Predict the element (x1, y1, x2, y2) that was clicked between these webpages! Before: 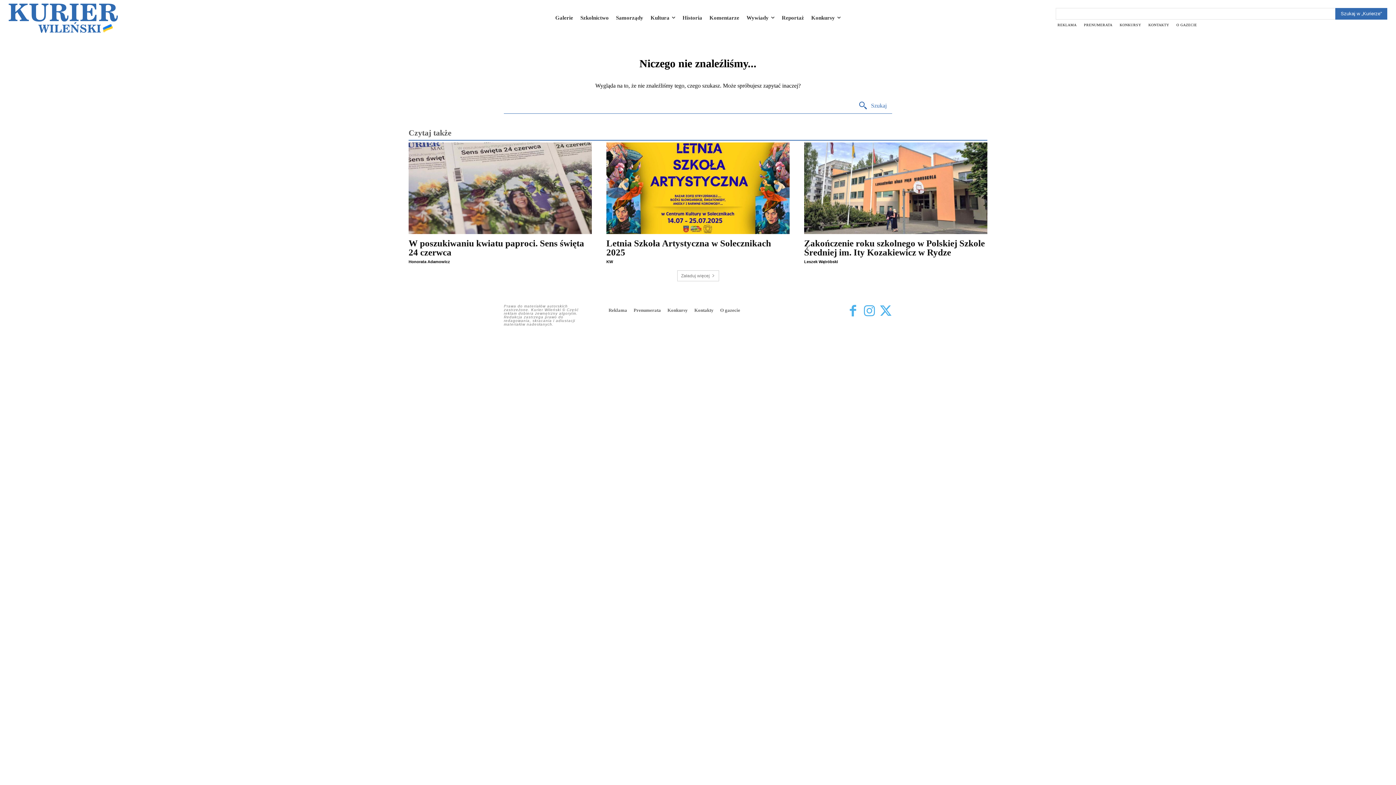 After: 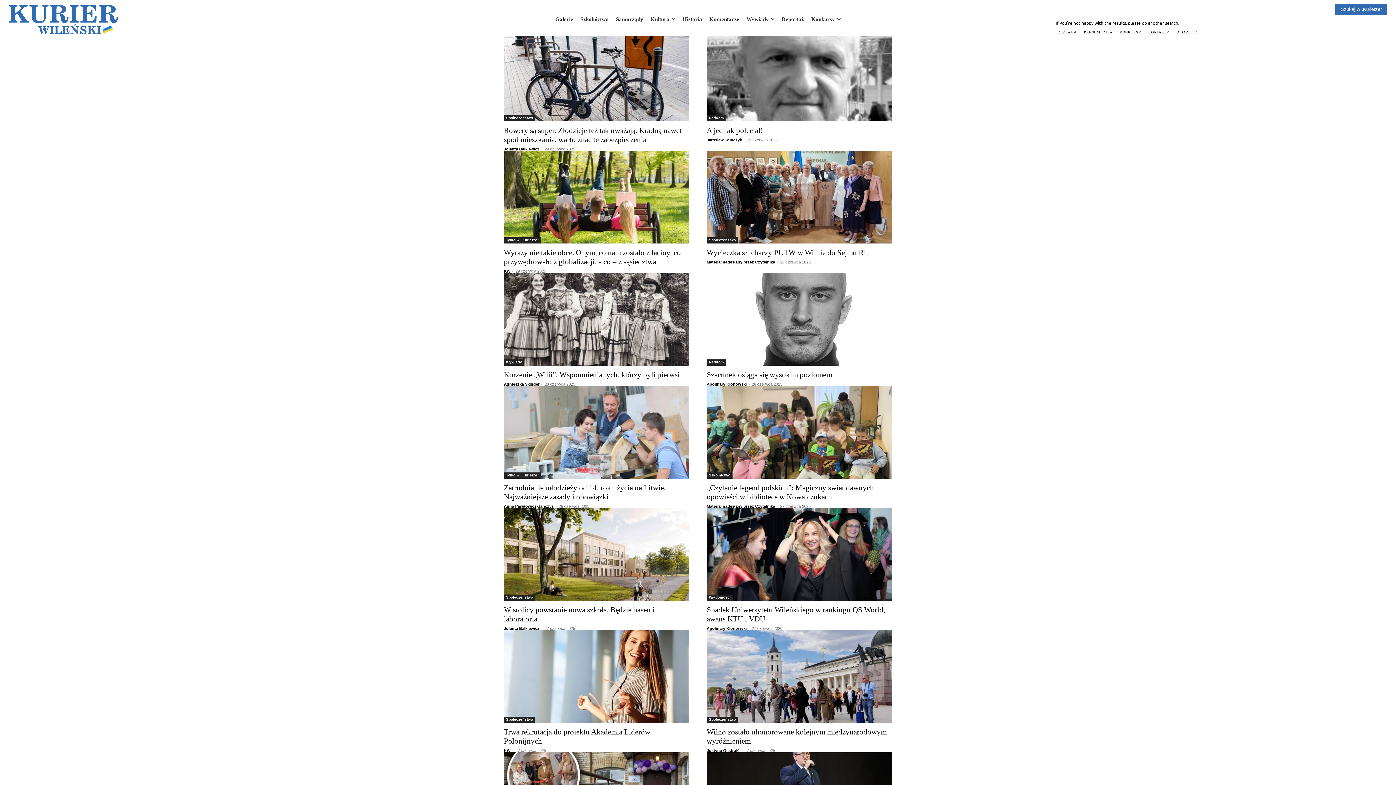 Action: bbox: (1335, 7, 1387, 19) label: Search